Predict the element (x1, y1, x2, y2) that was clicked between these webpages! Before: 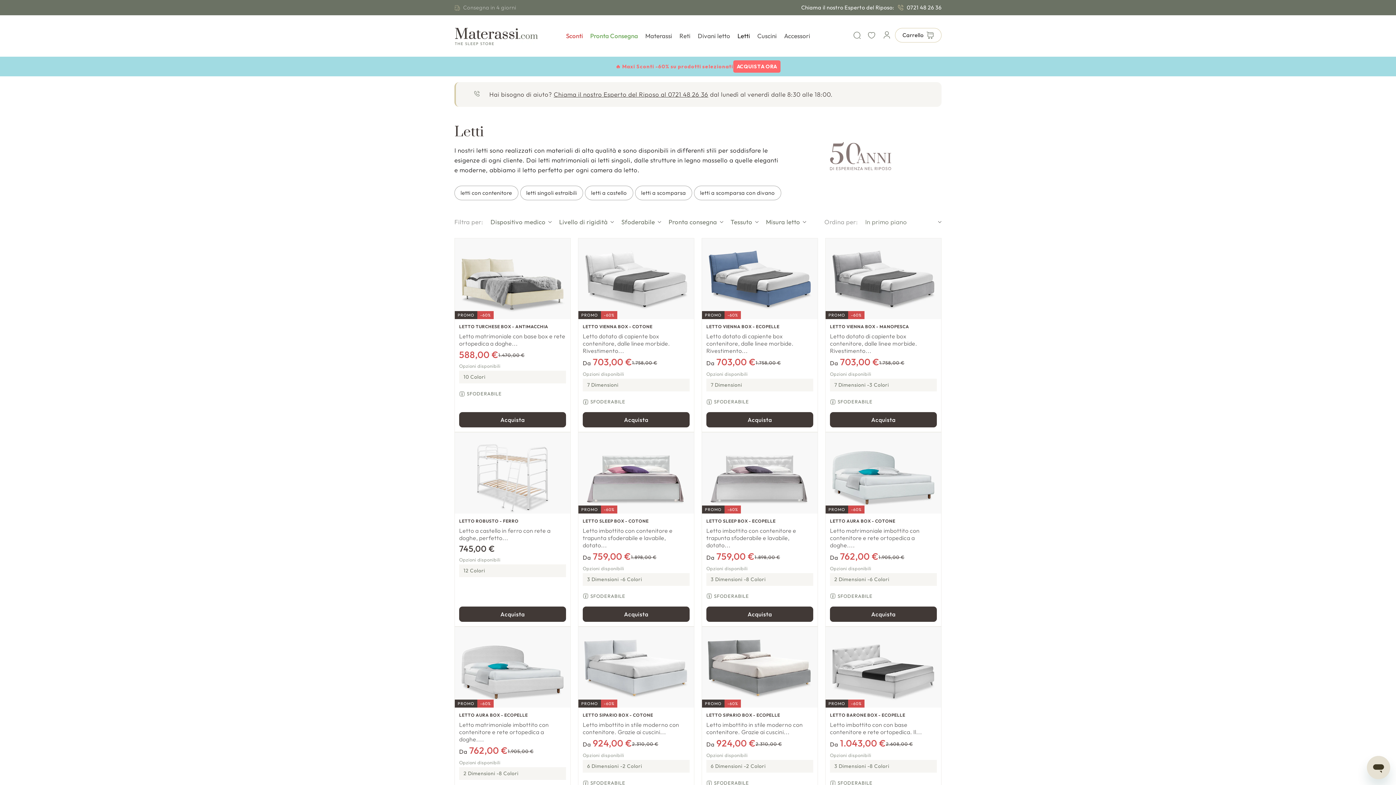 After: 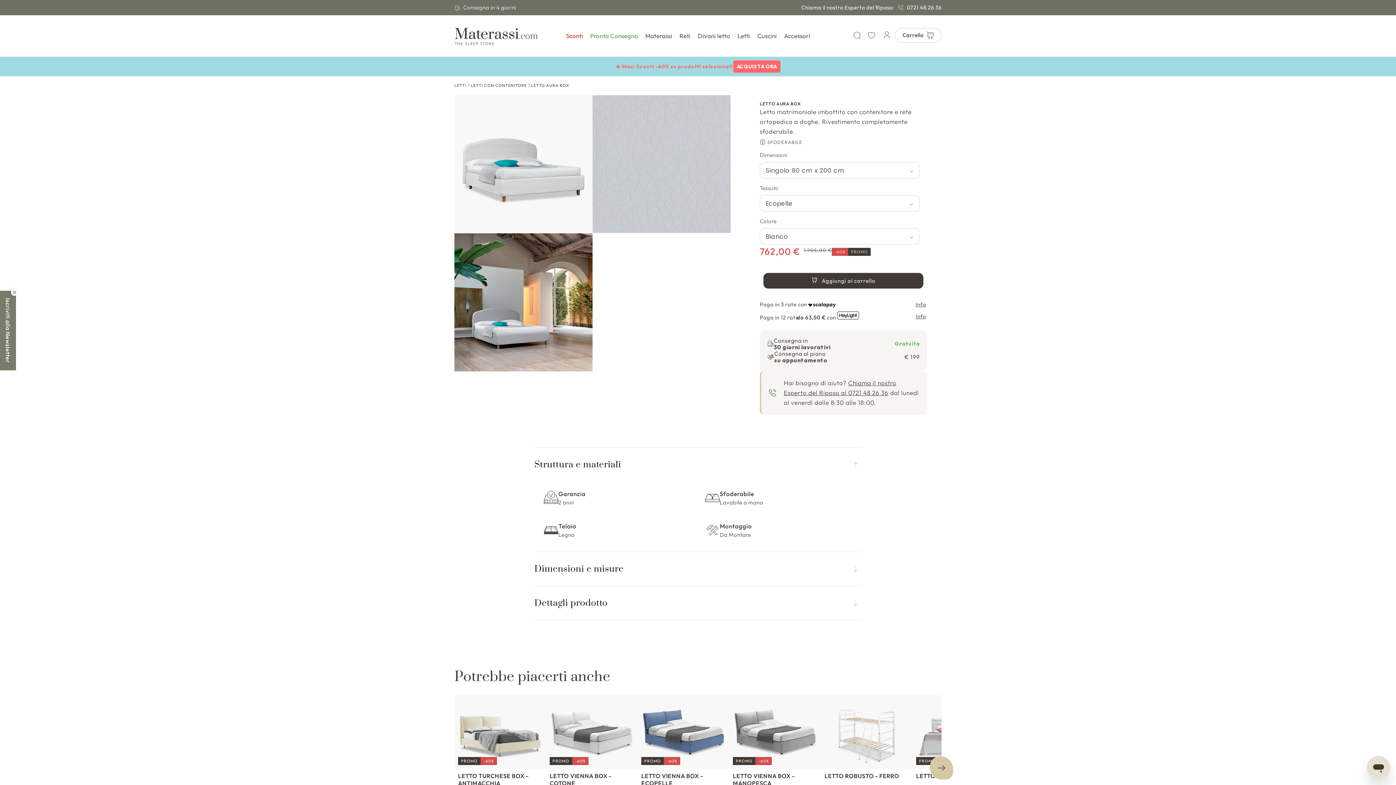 Action: bbox: (459, 712, 566, 718) label: LETTO AURA BOX - ECOPELLE